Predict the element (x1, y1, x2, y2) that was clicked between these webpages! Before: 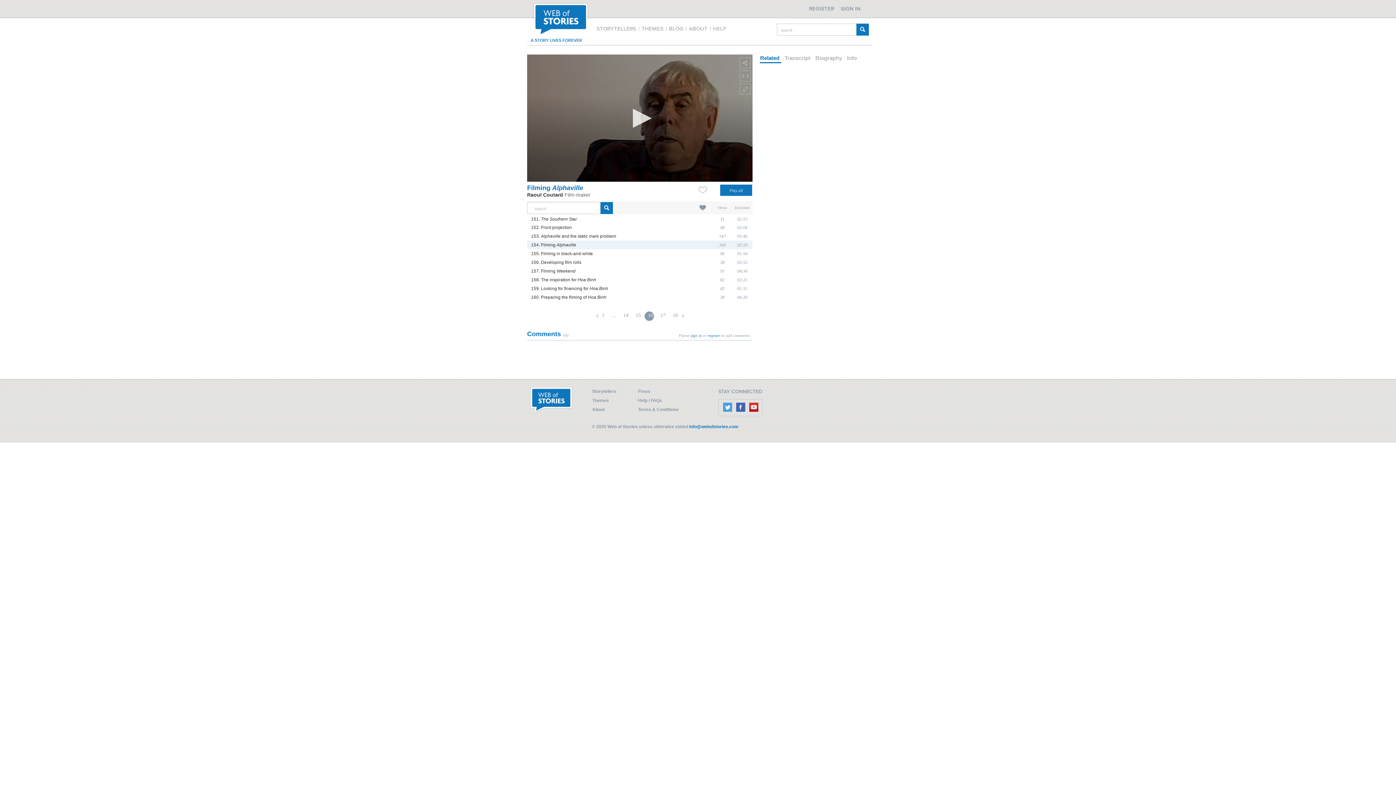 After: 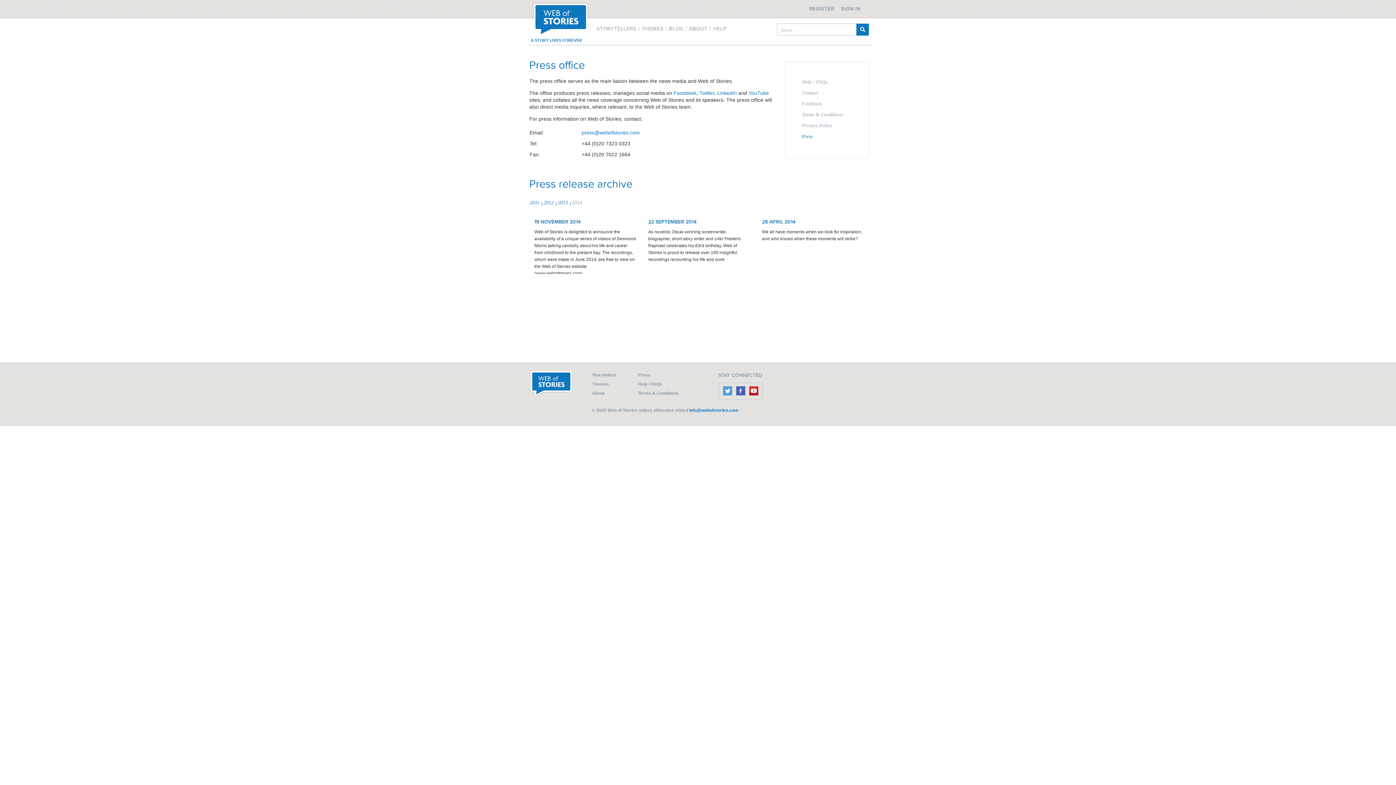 Action: bbox: (638, 389, 650, 394) label: Press